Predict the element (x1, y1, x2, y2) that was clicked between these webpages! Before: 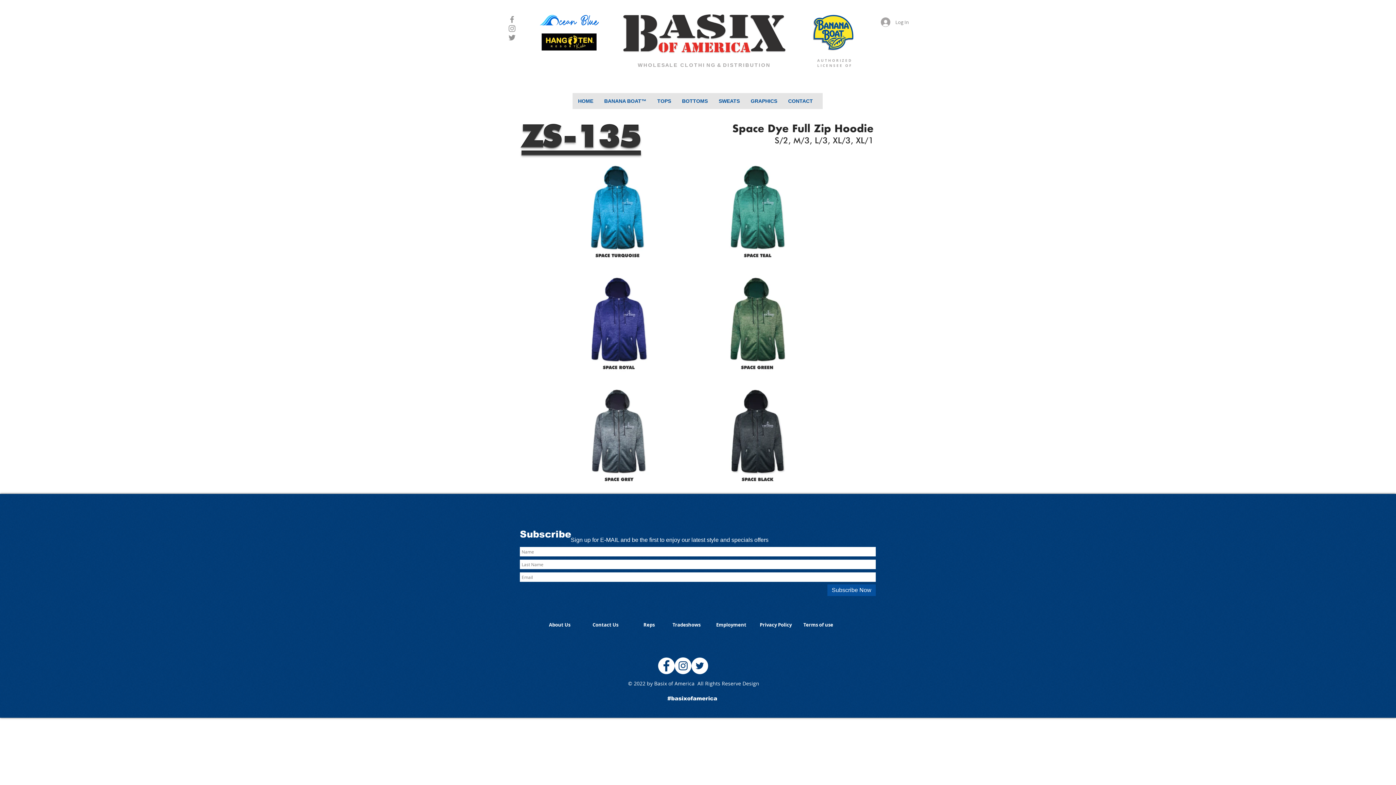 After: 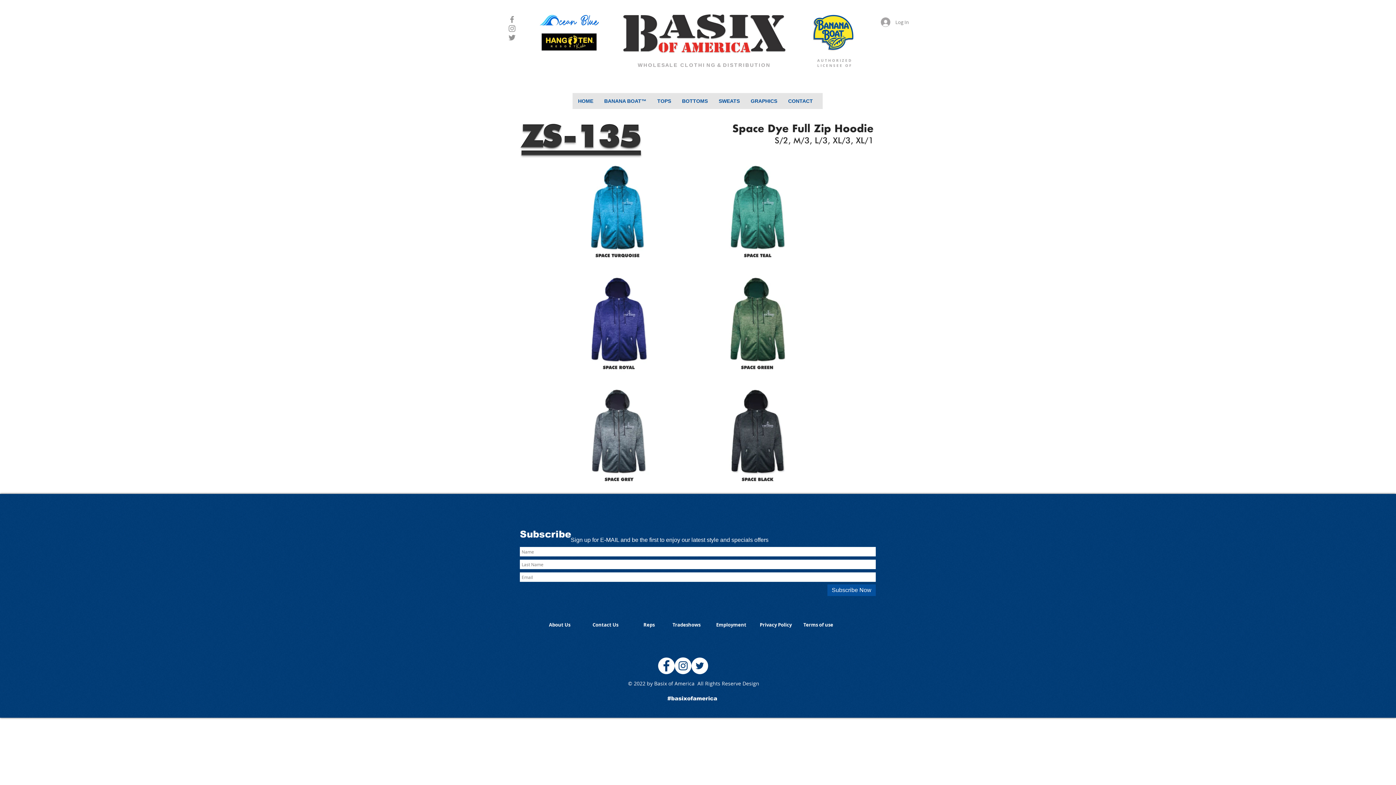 Action: label: Privacy Policy bbox: (760, 621, 792, 628)